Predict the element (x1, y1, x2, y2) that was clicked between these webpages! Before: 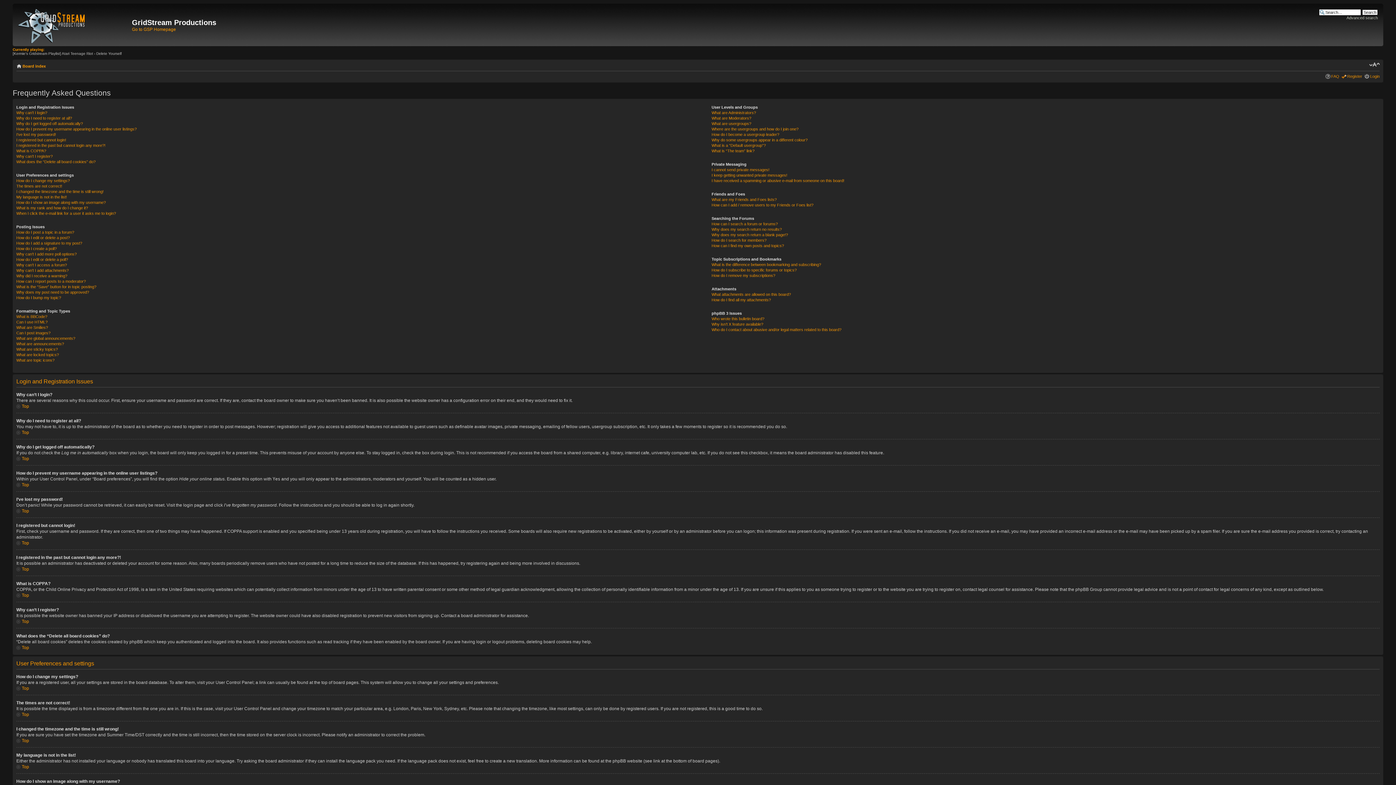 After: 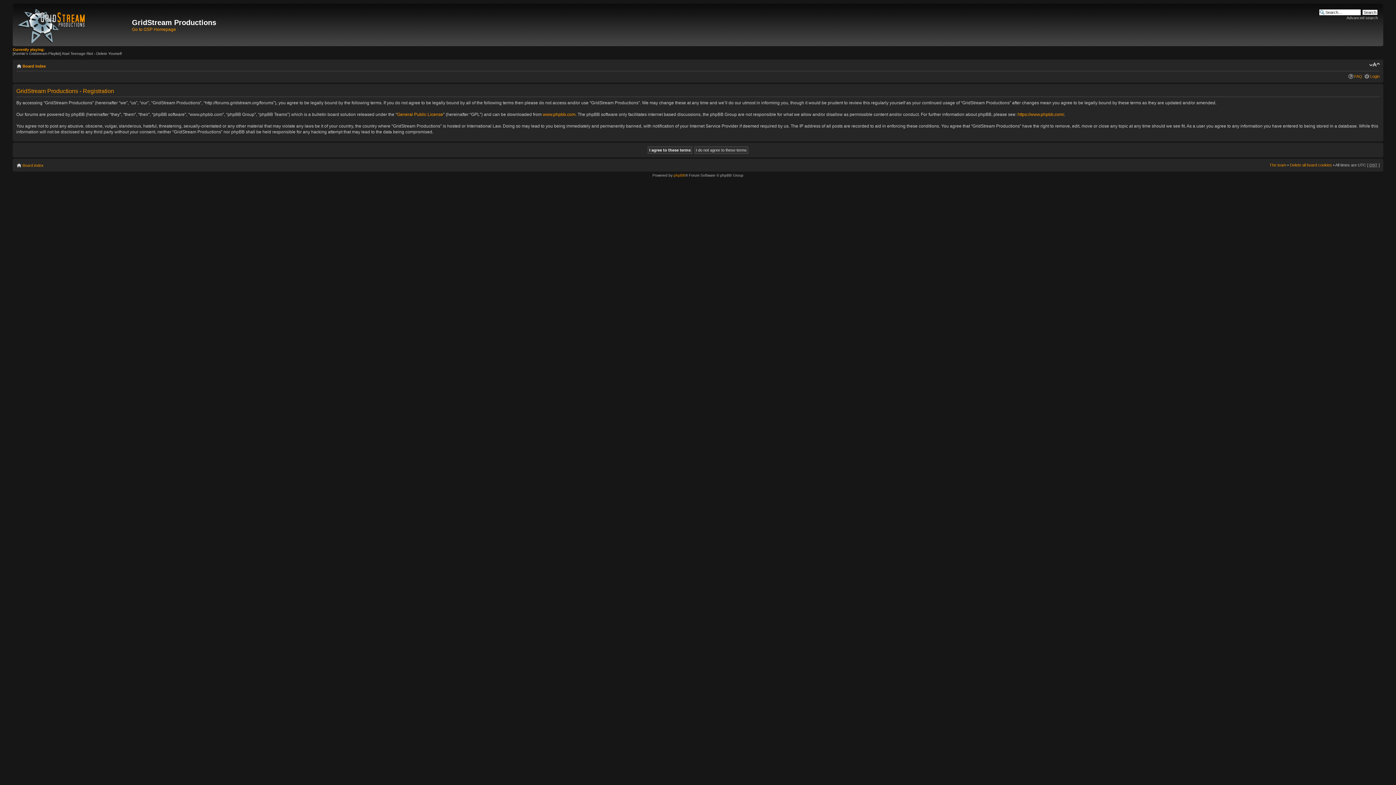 Action: bbox: (1347, 74, 1362, 78) label: Register